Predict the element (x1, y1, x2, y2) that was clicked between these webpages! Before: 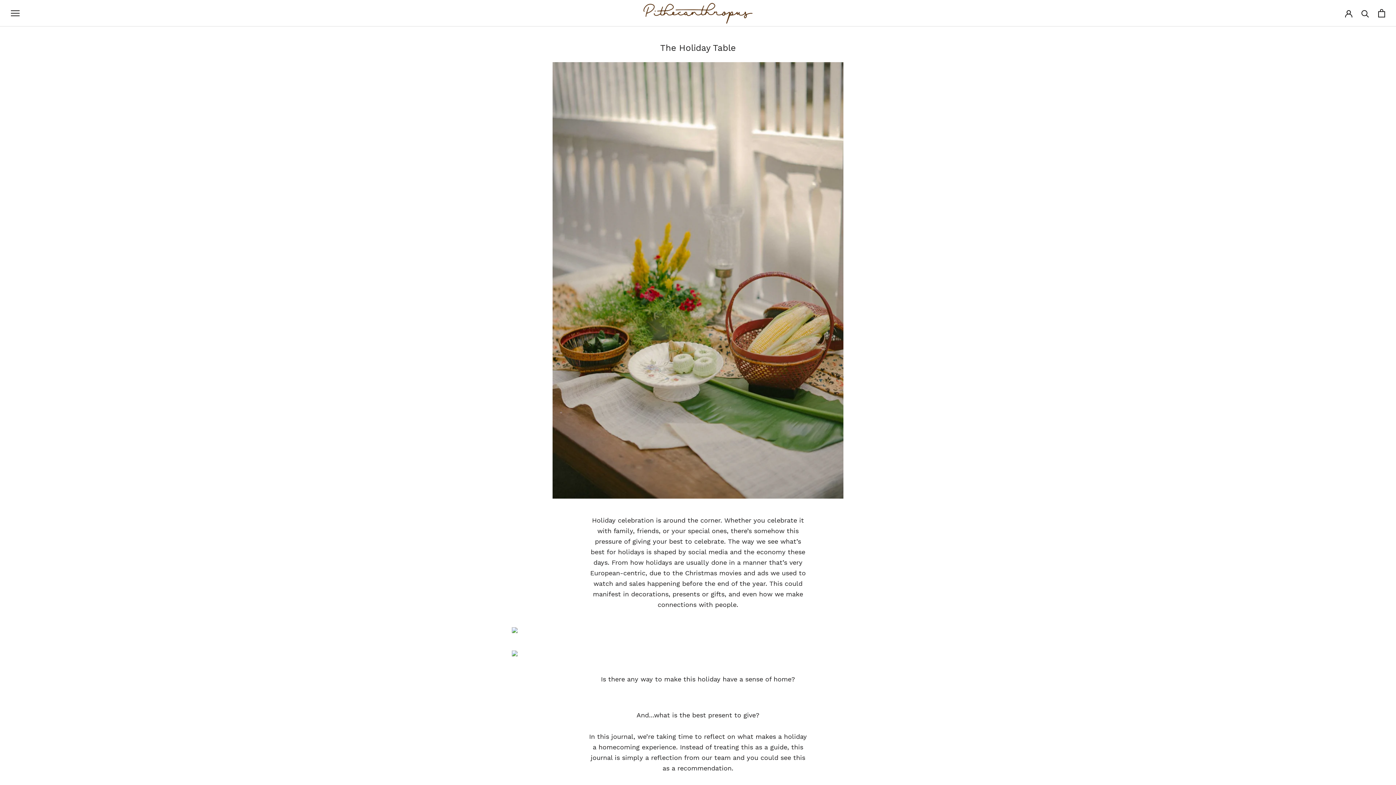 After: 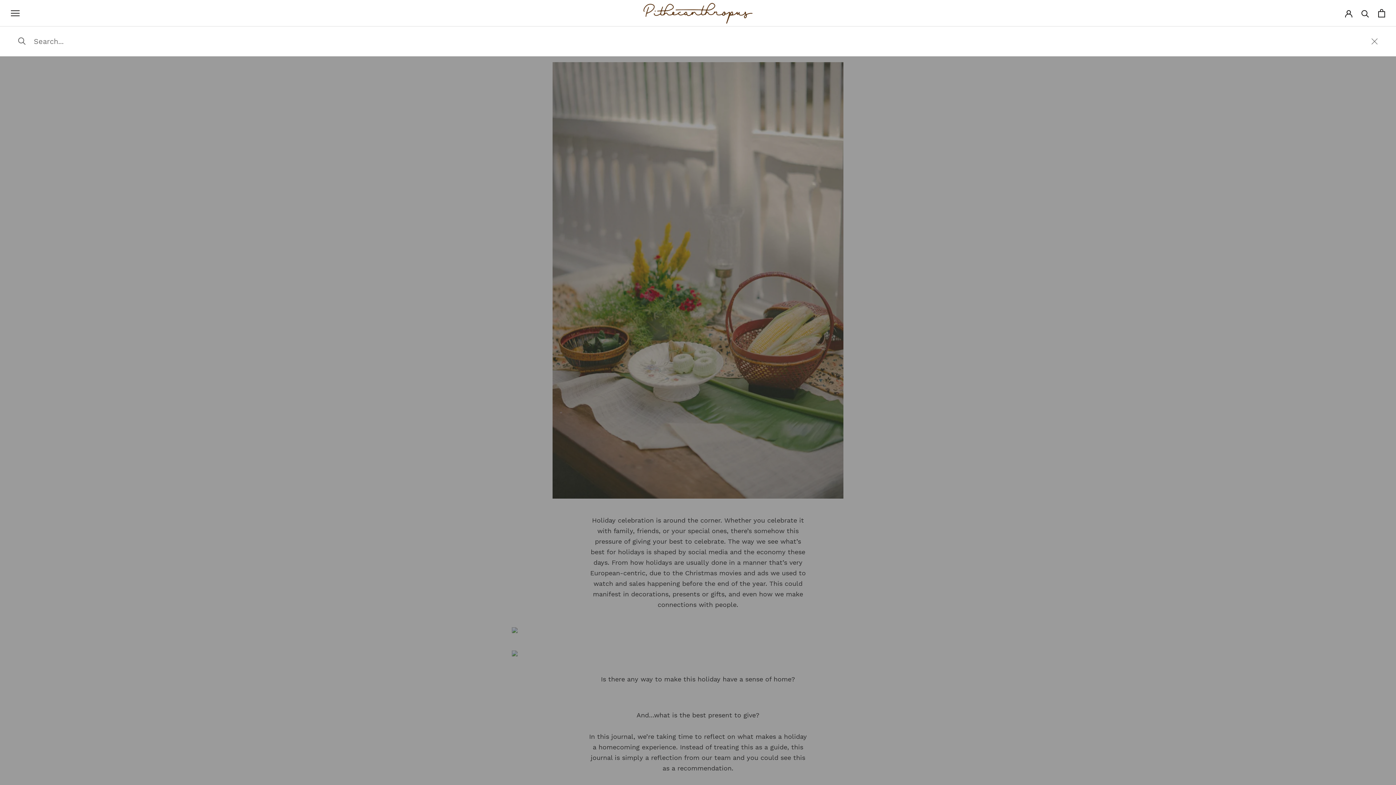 Action: bbox: (1361, 9, 1369, 17) label: Search